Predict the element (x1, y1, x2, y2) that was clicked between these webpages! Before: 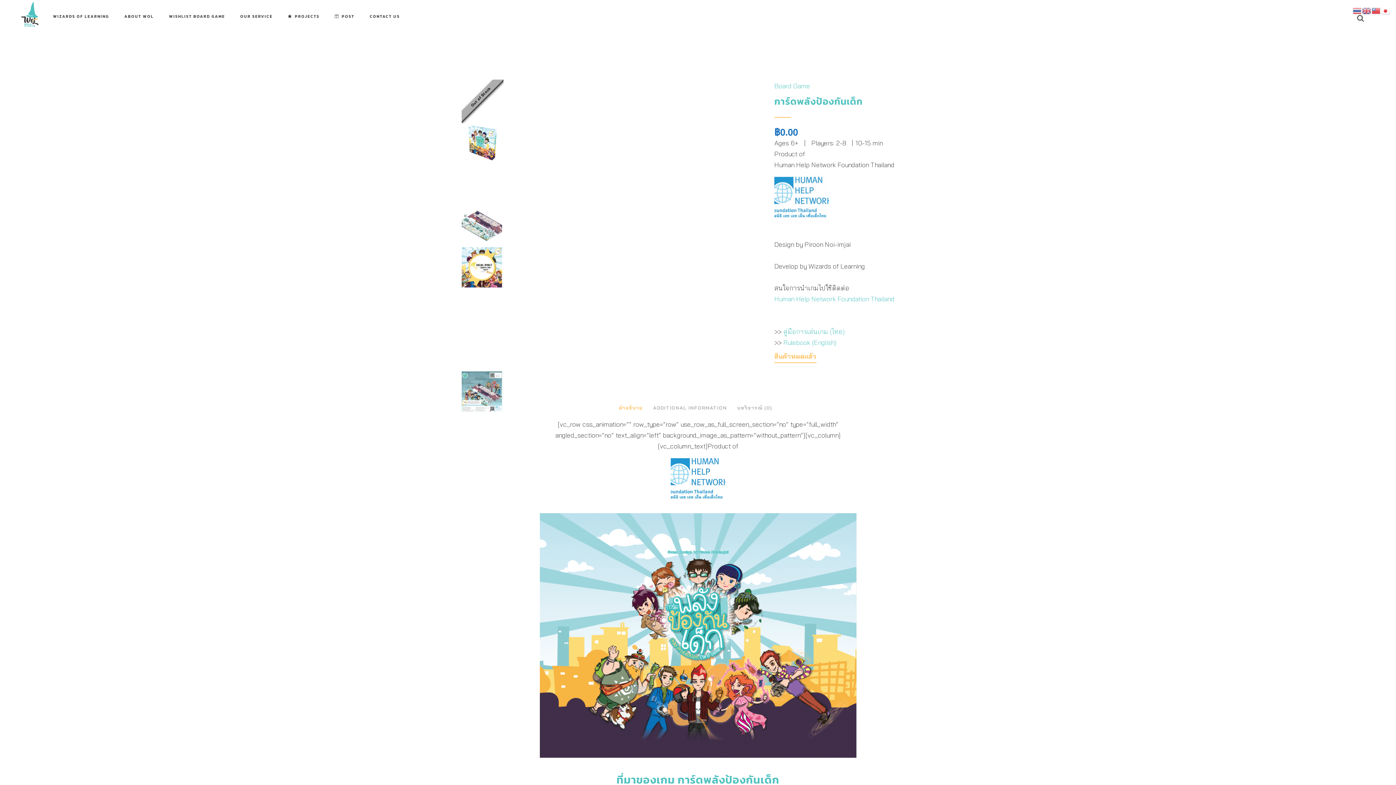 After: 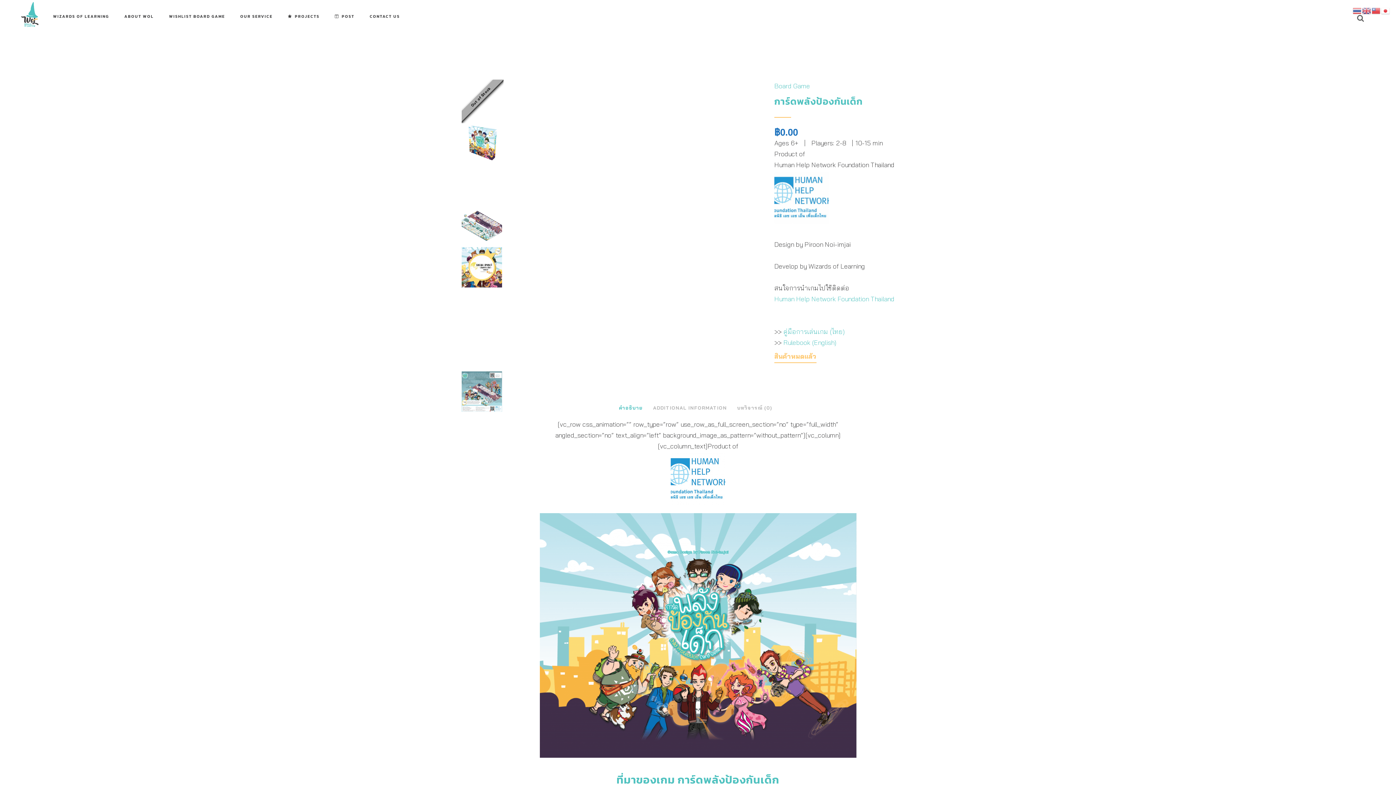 Action: label: คำอธิบาย bbox: (619, 400, 648, 415)